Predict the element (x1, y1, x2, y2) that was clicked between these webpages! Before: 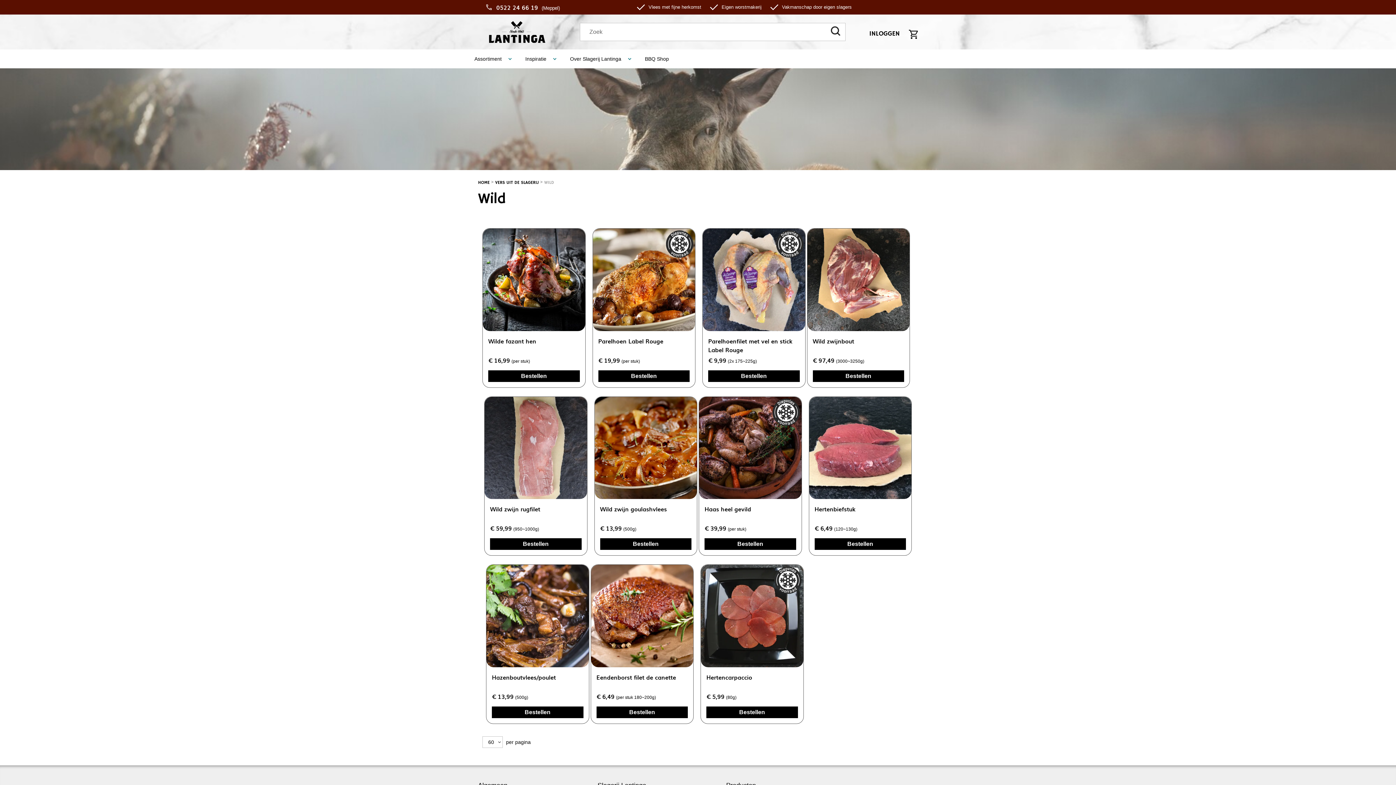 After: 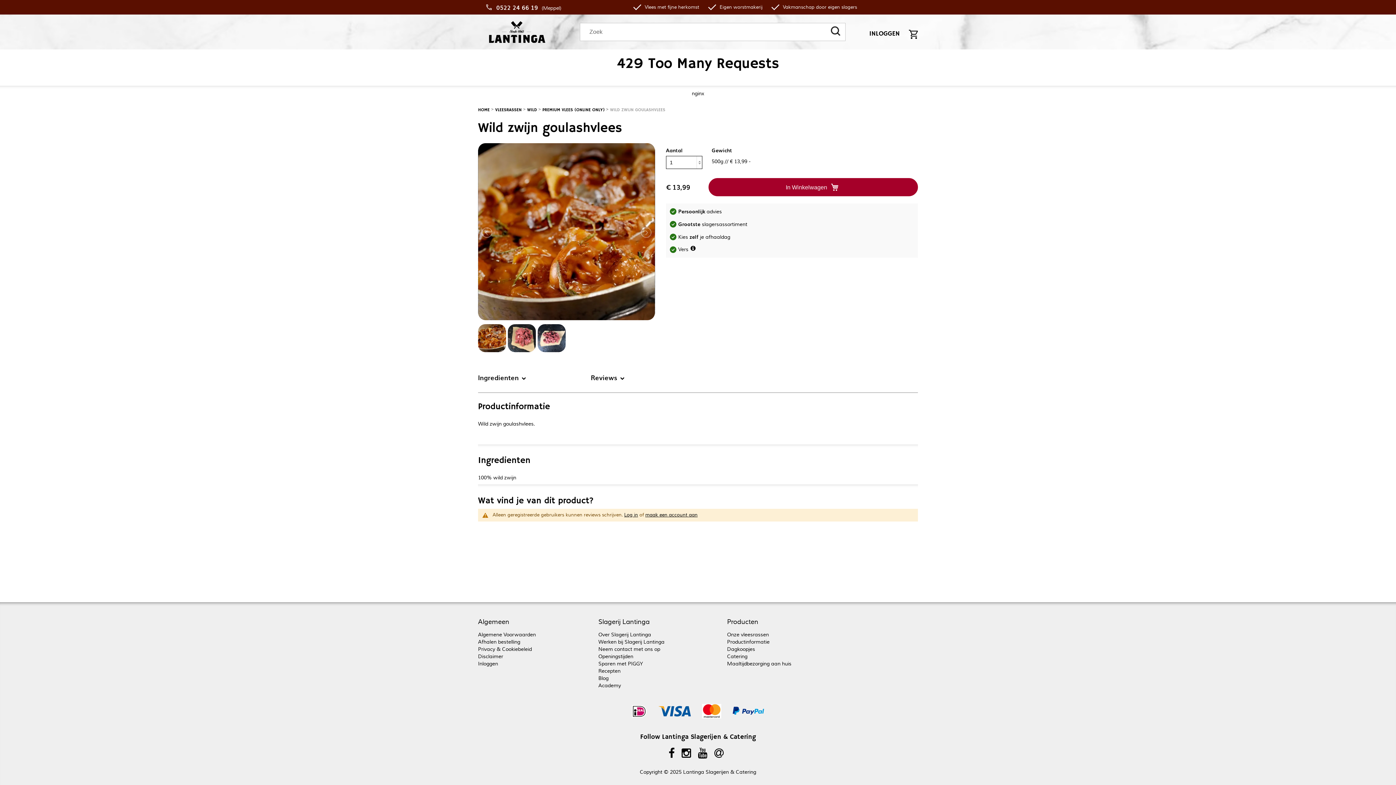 Action: label: Bestellen bbox: (600, 538, 691, 550)